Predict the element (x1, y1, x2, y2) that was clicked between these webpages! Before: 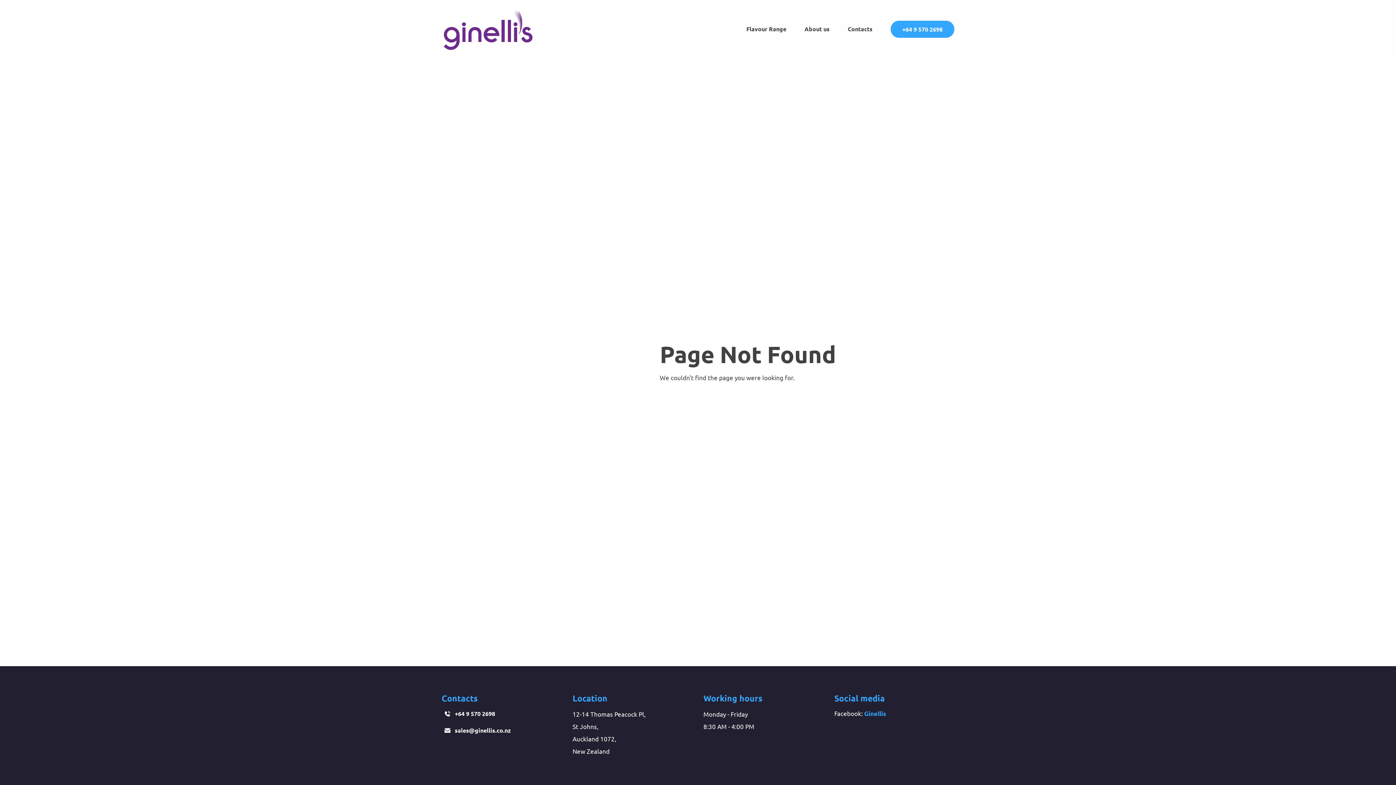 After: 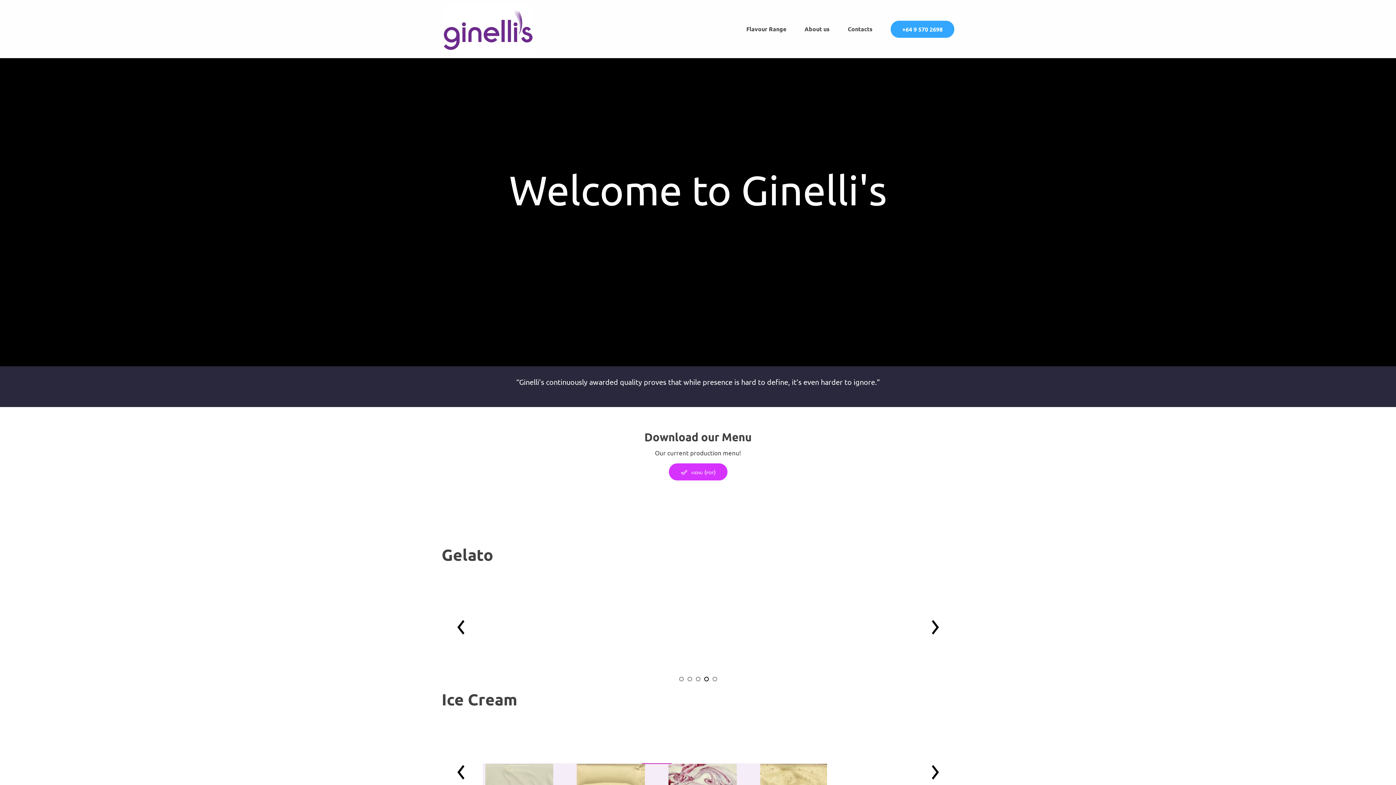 Action: label: Flavour Range bbox: (739, 0, 793, 58)